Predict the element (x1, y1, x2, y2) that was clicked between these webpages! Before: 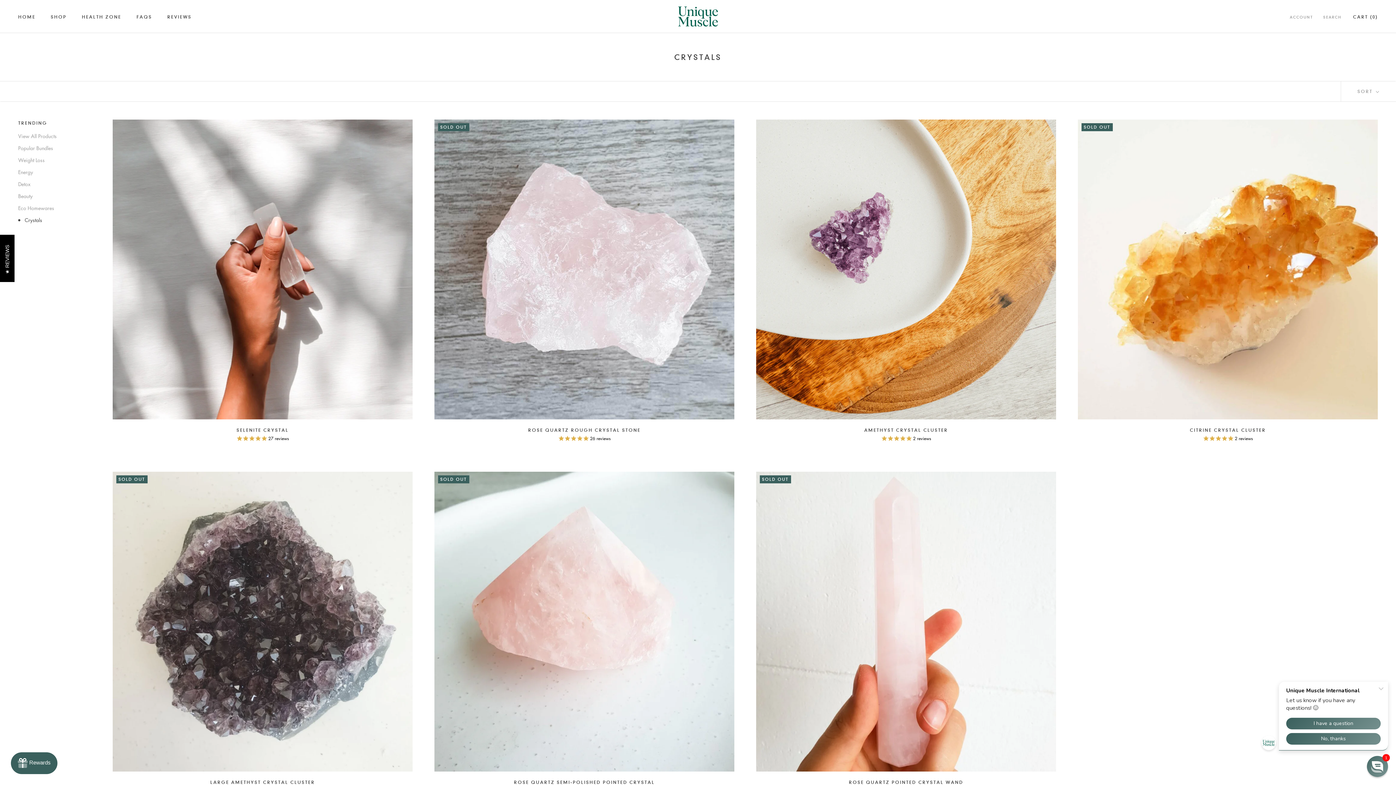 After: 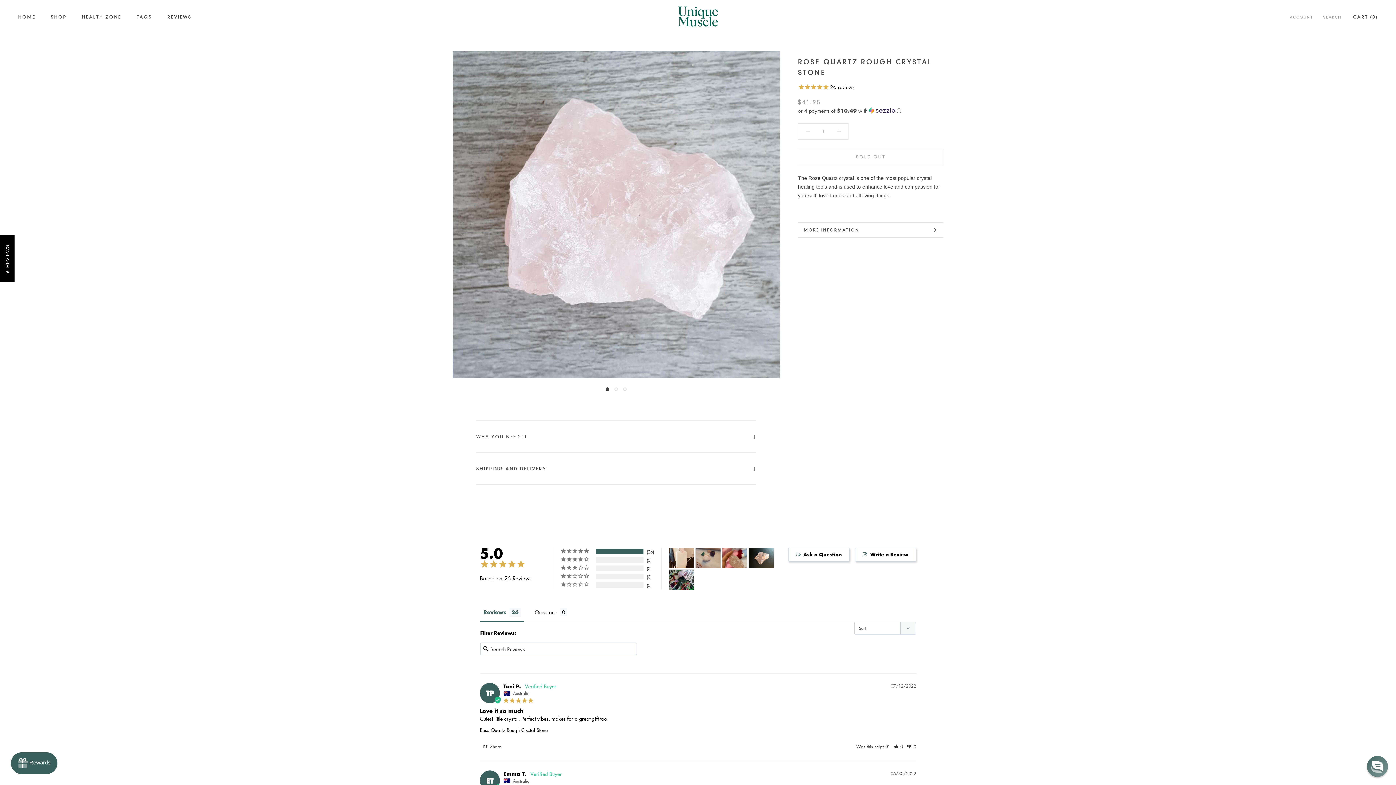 Action: bbox: (434, 119, 734, 419)